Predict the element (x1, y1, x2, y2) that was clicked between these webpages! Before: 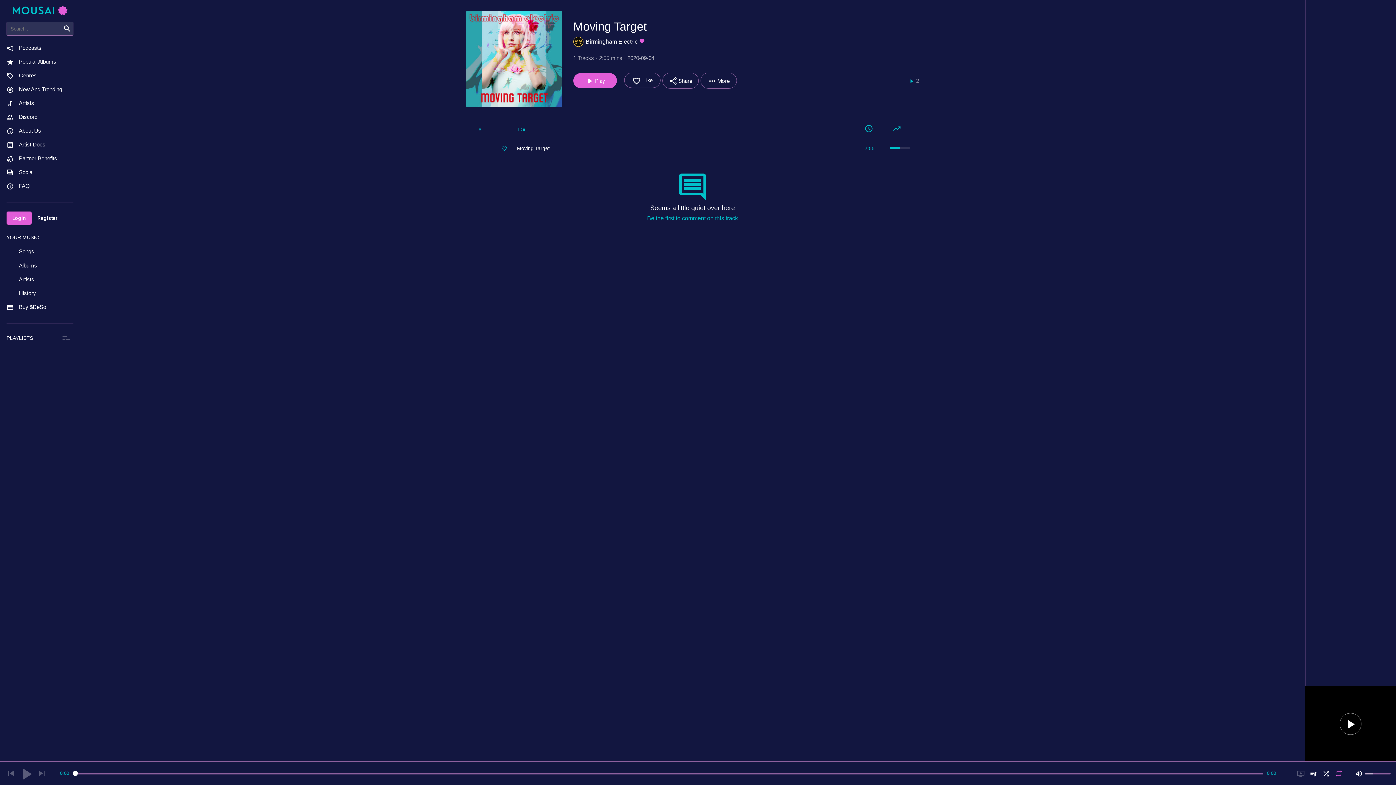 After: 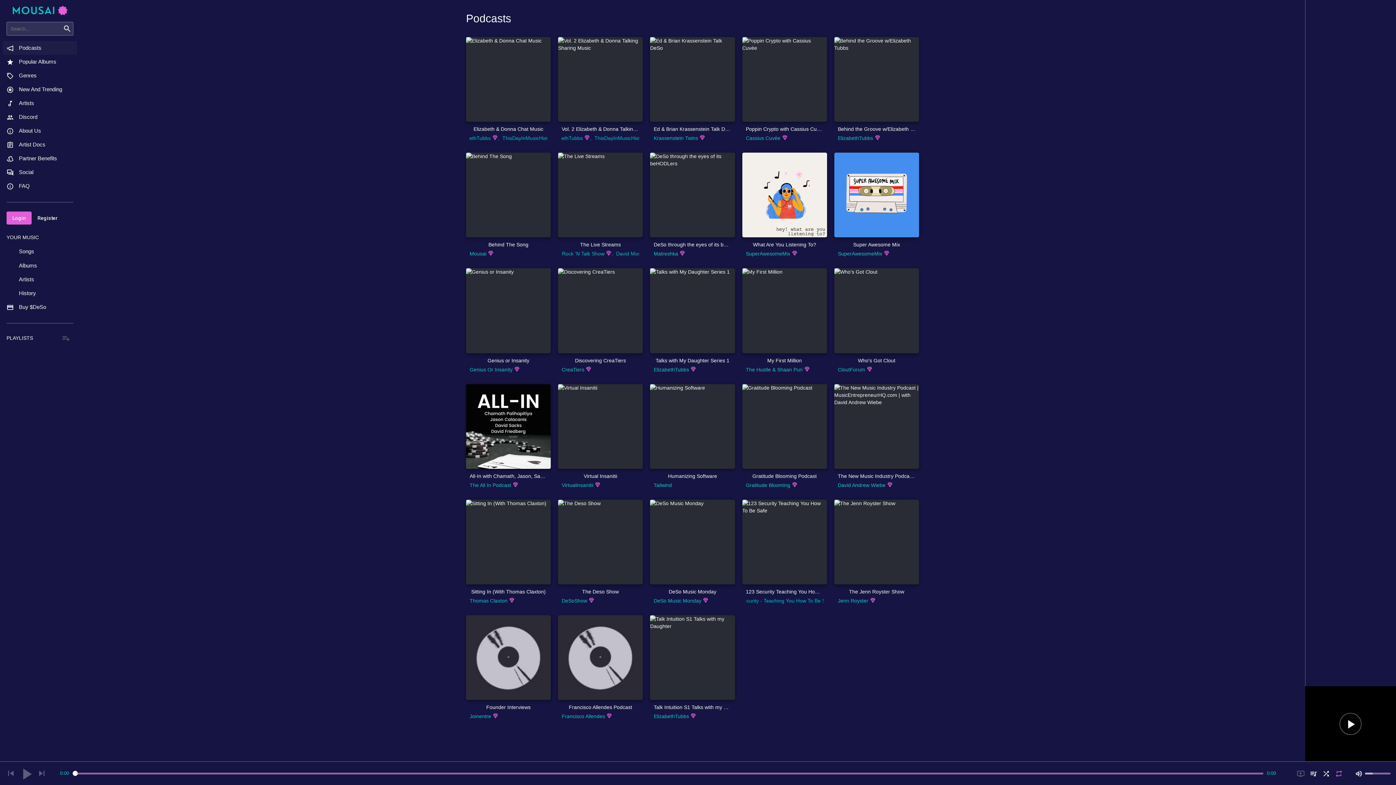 Action: label: Podcasts bbox: (2, 41, 77, 54)